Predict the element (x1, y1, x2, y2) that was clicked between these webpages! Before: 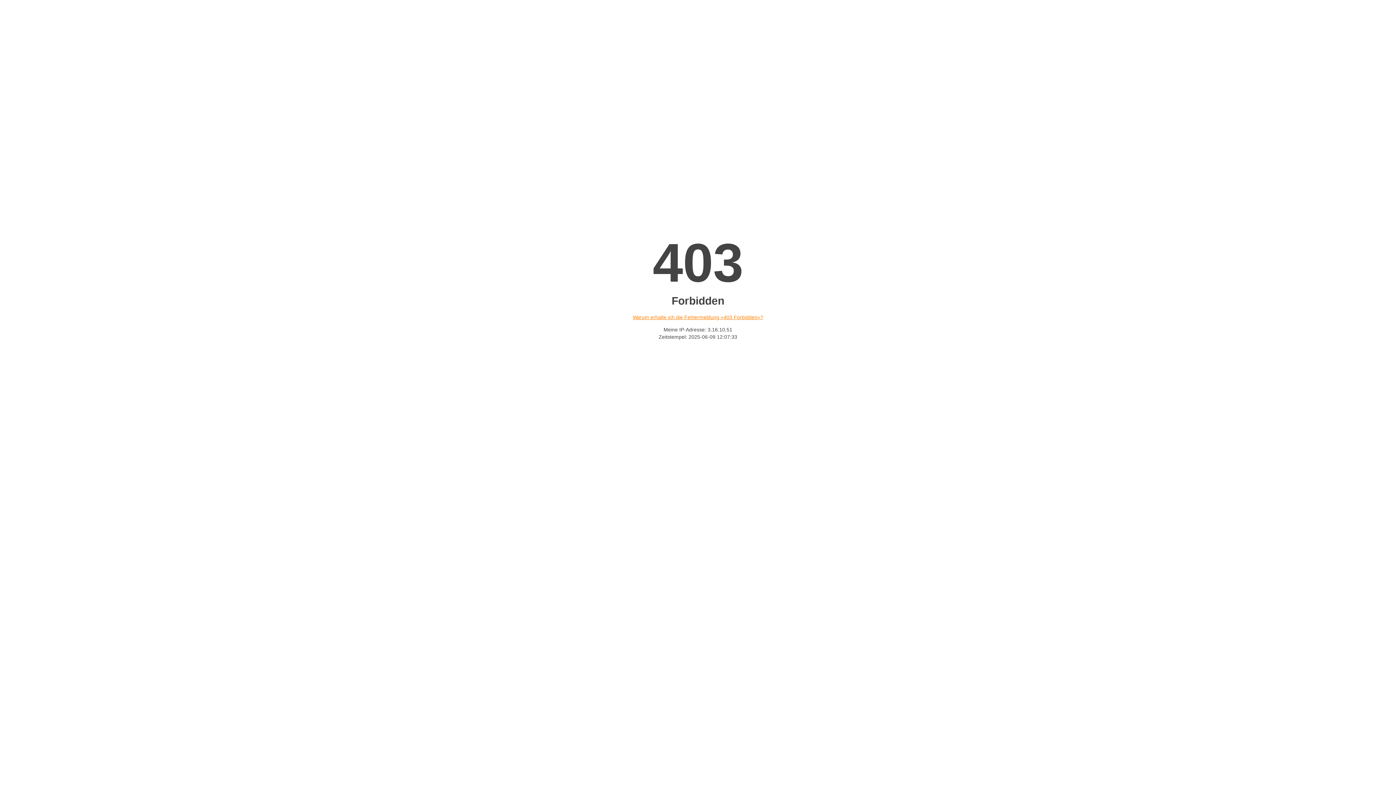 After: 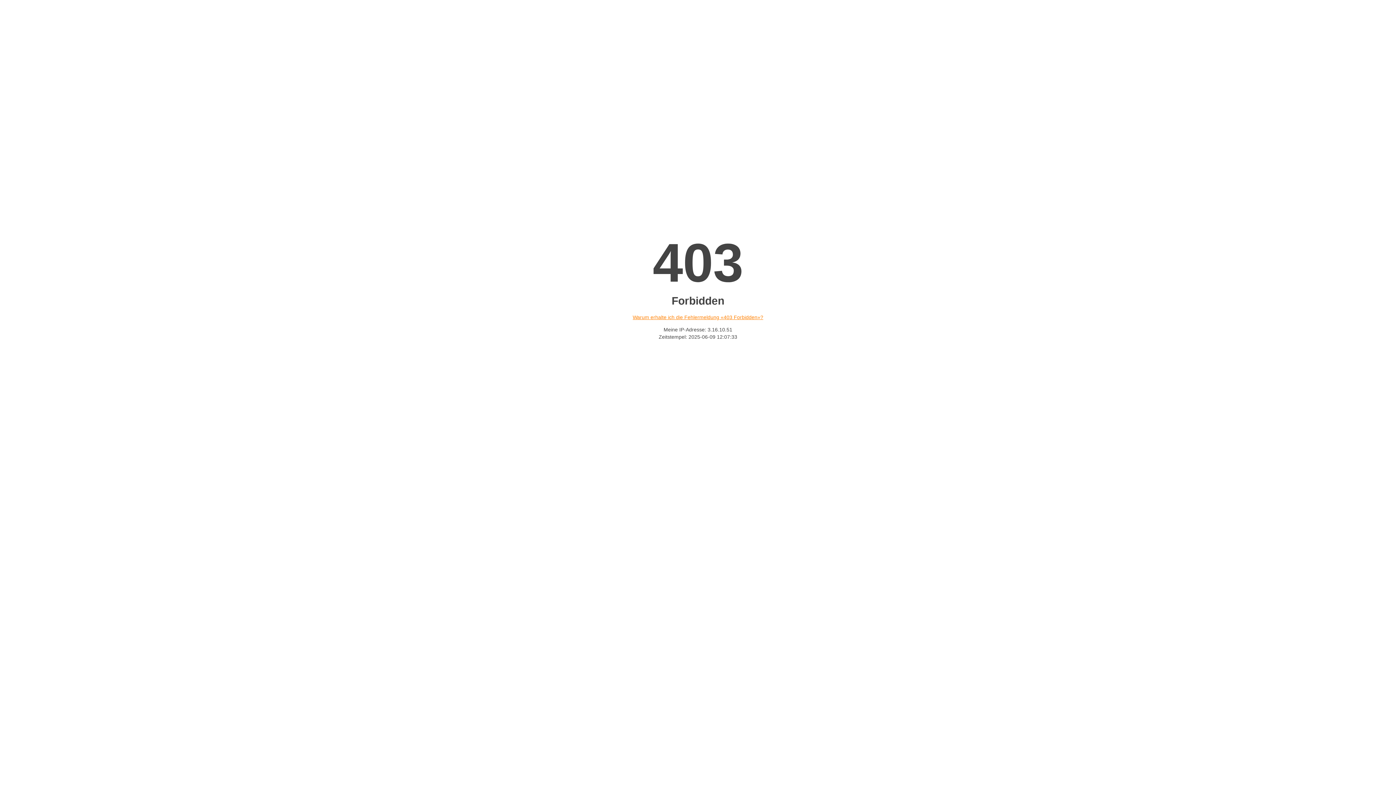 Action: bbox: (632, 314, 763, 320) label: Warum erhalte ich die Fehlermeldung «403 Forbidden»?